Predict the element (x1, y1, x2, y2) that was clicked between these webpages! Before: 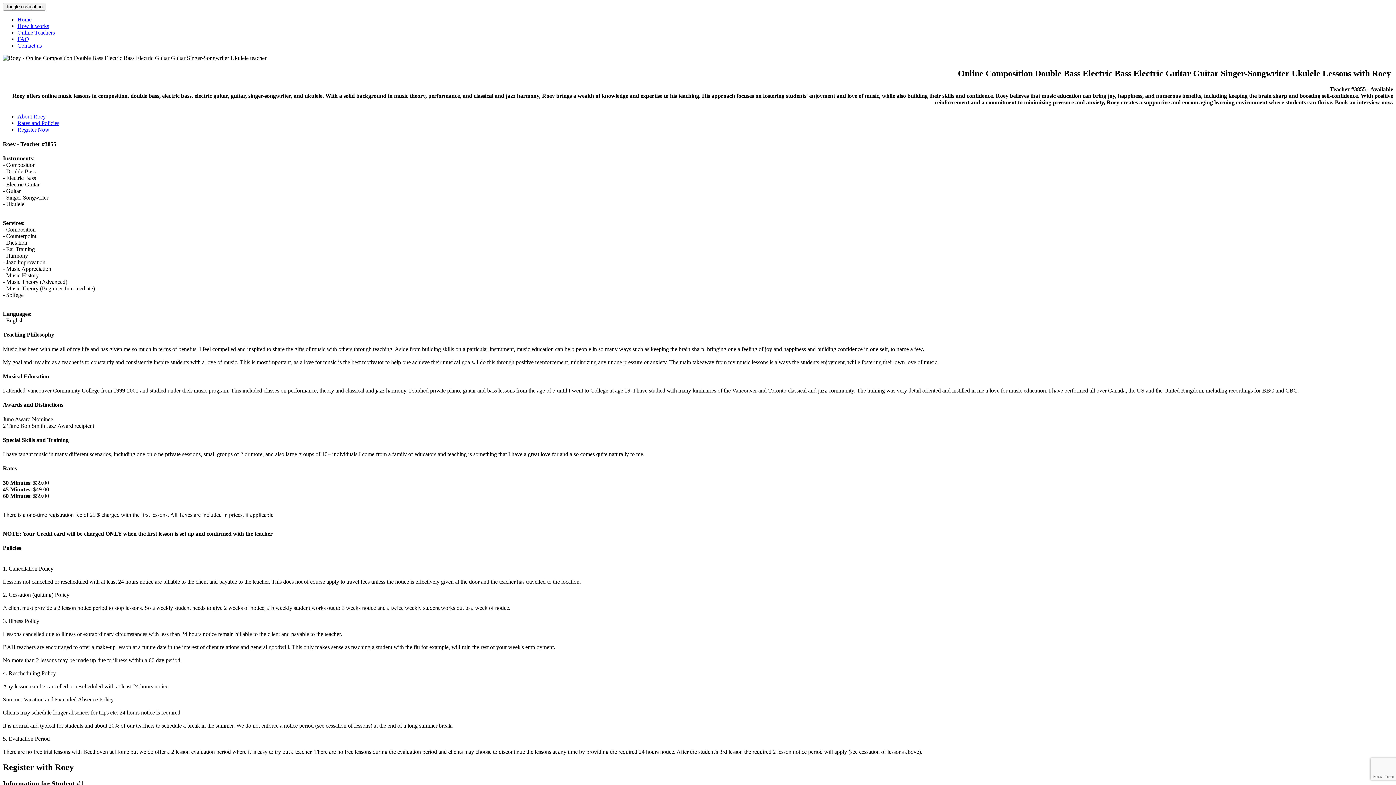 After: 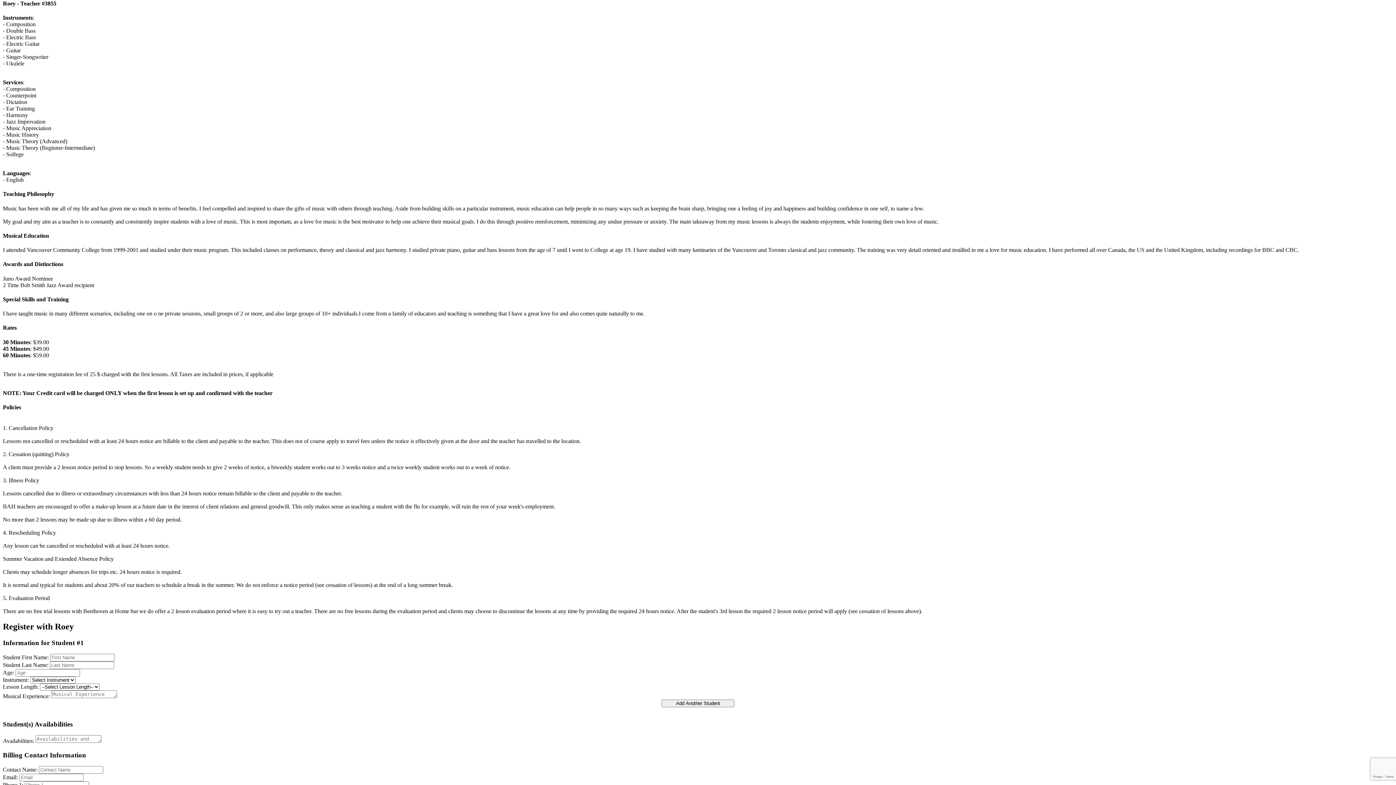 Action: bbox: (17, 113, 45, 119) label: About Roey